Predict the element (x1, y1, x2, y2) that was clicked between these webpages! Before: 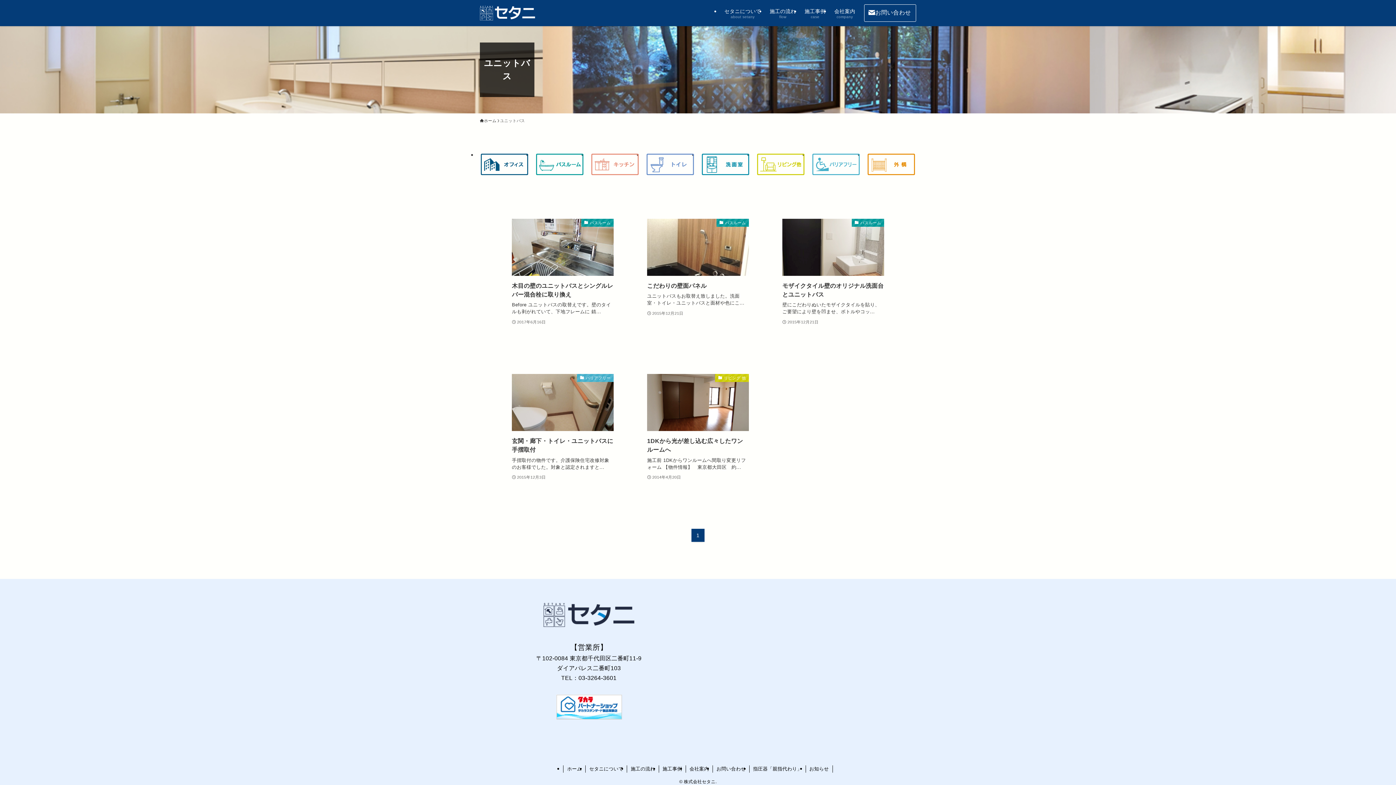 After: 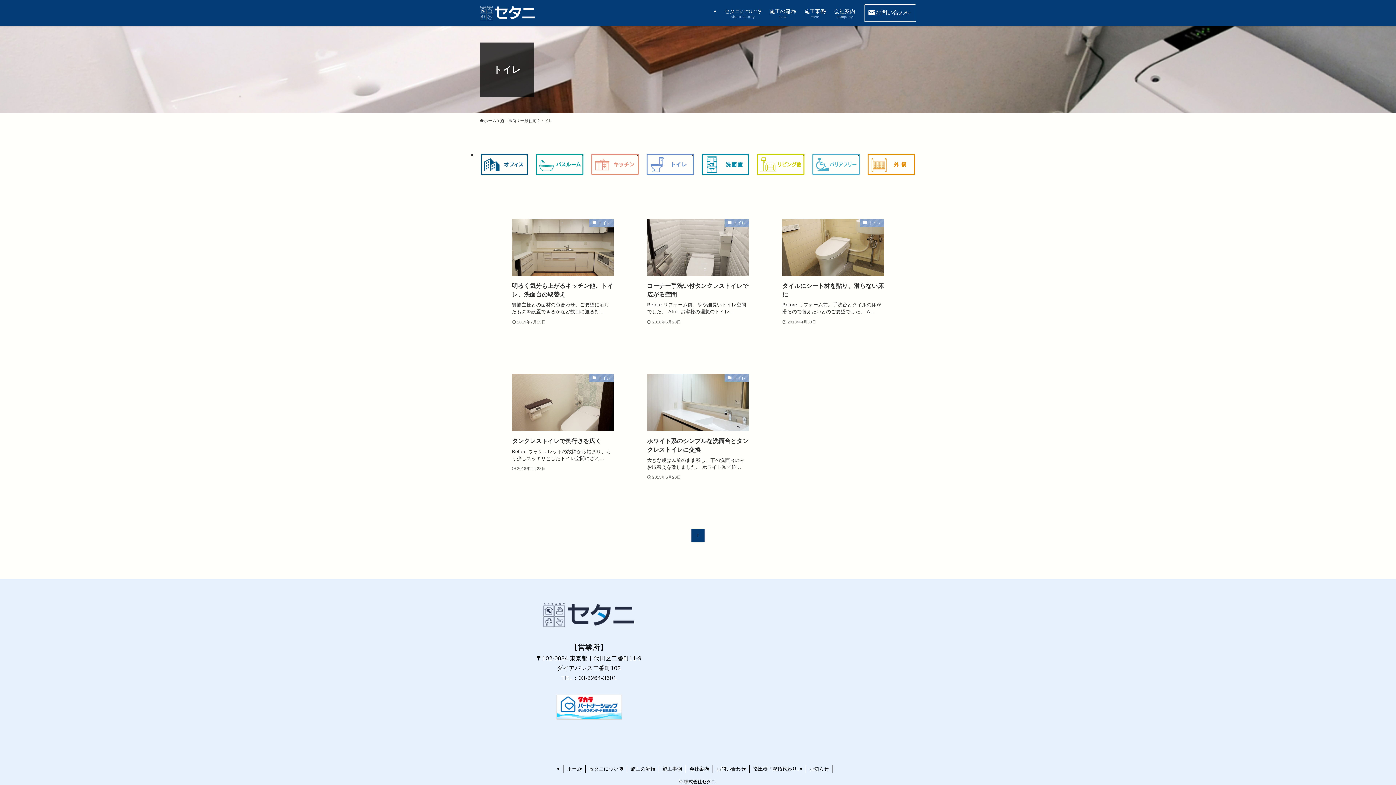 Action: bbox: (645, 153, 695, 175)